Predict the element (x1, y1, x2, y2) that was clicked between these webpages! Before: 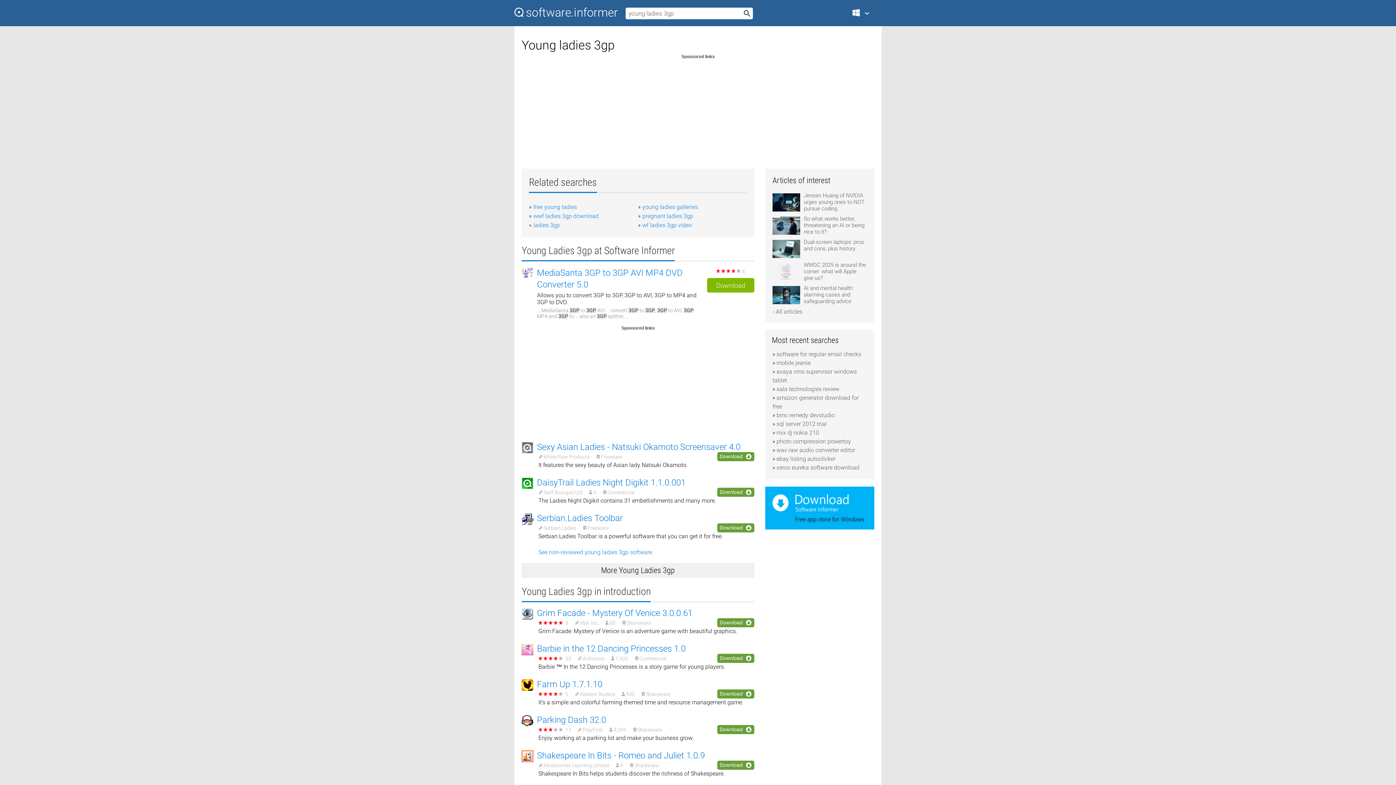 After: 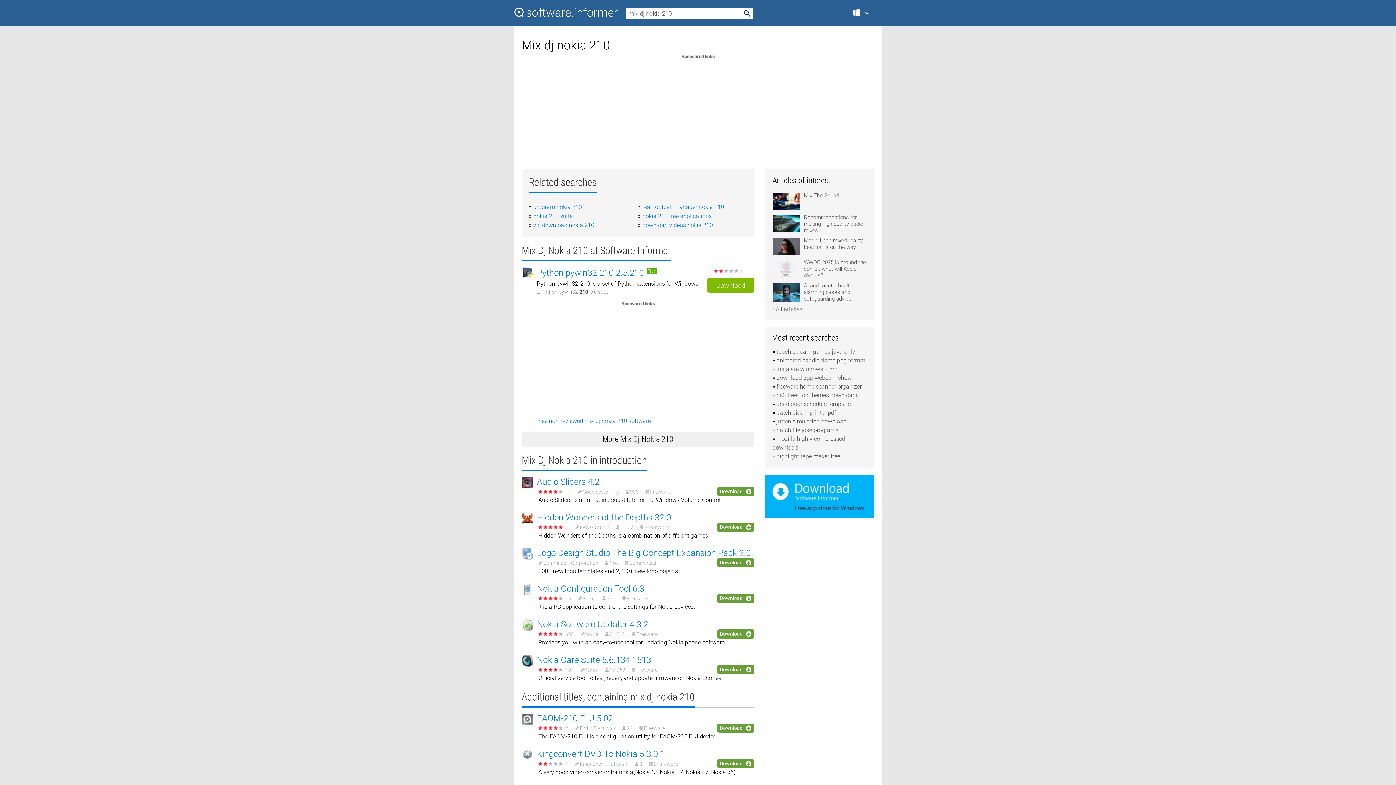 Action: label: mix dj nokia 210 bbox: (776, 429, 819, 436)